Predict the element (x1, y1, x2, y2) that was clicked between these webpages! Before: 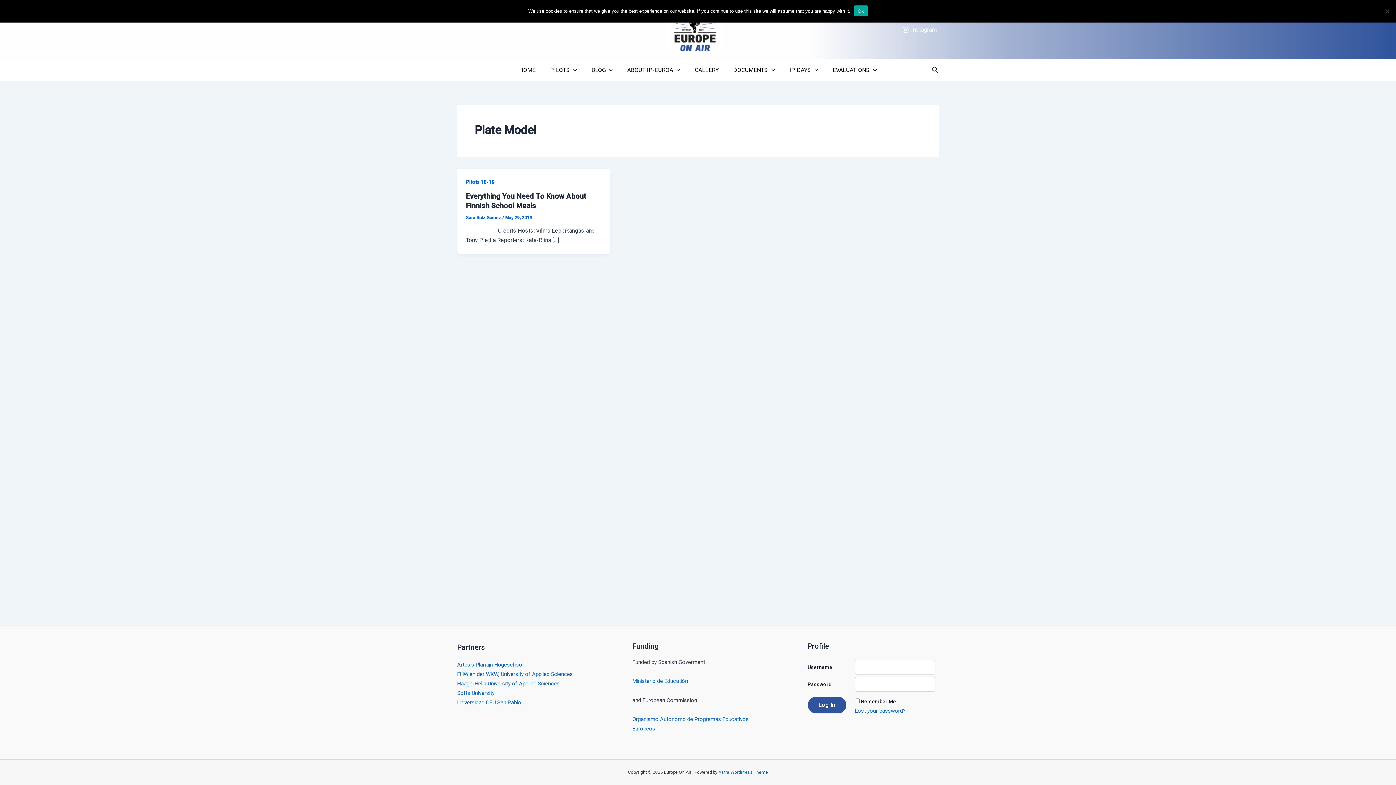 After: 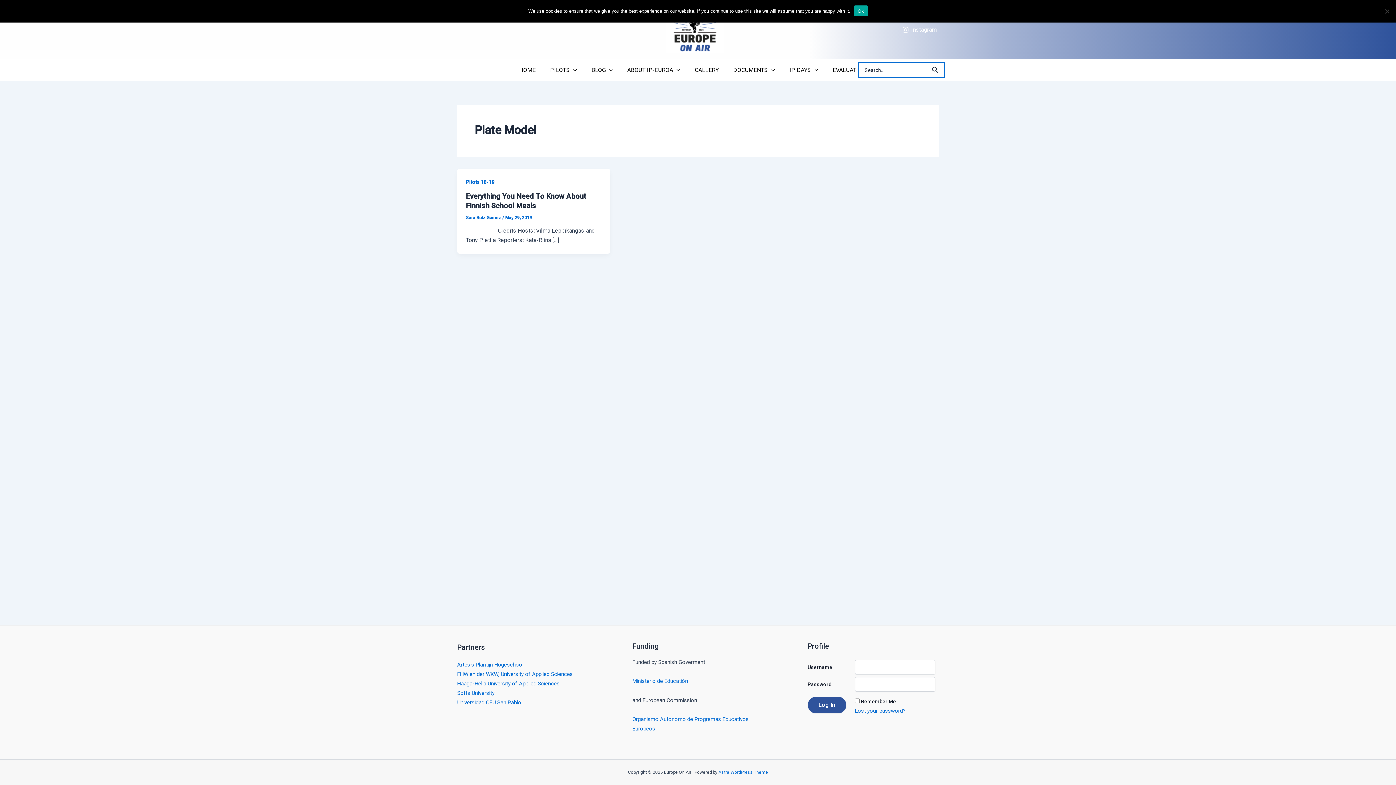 Action: label: Search button bbox: (931, 65, 939, 75)